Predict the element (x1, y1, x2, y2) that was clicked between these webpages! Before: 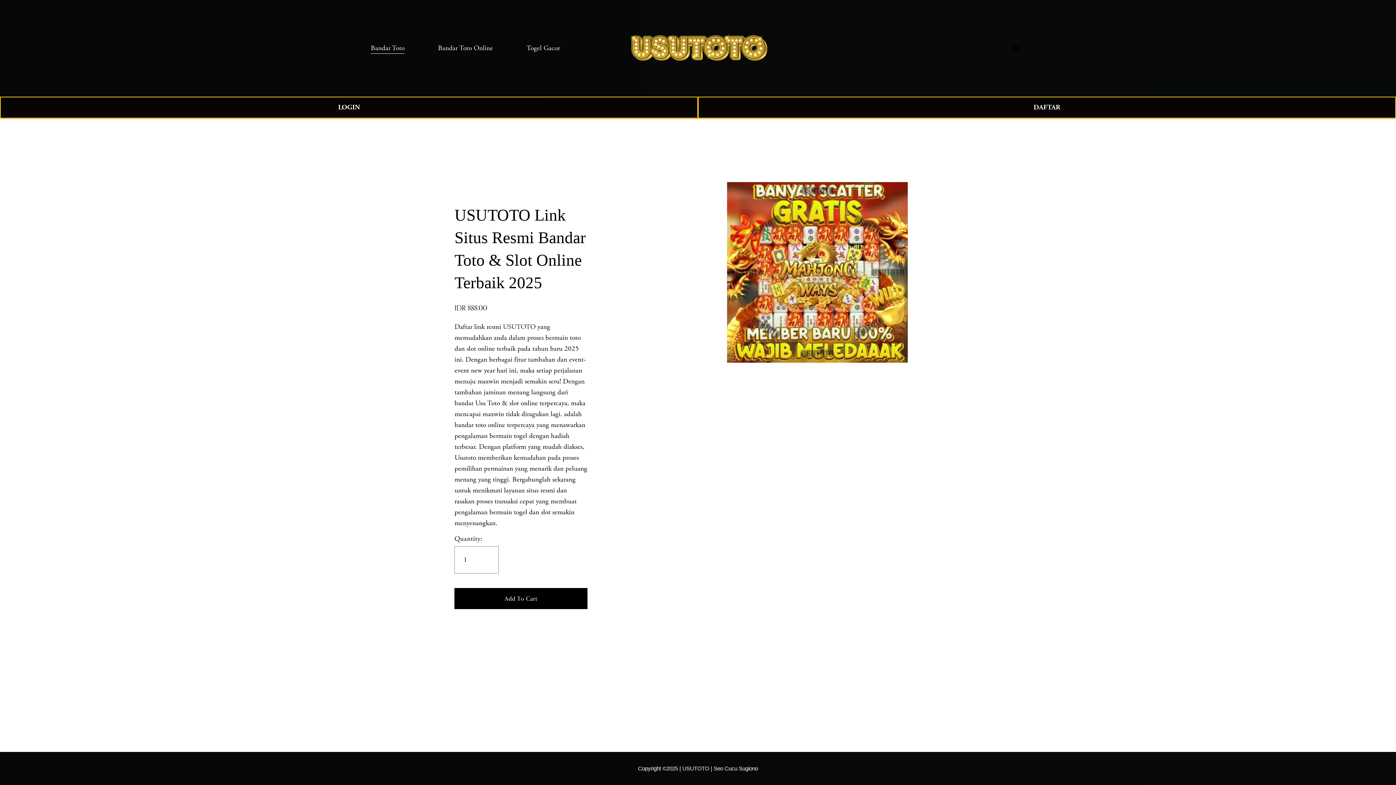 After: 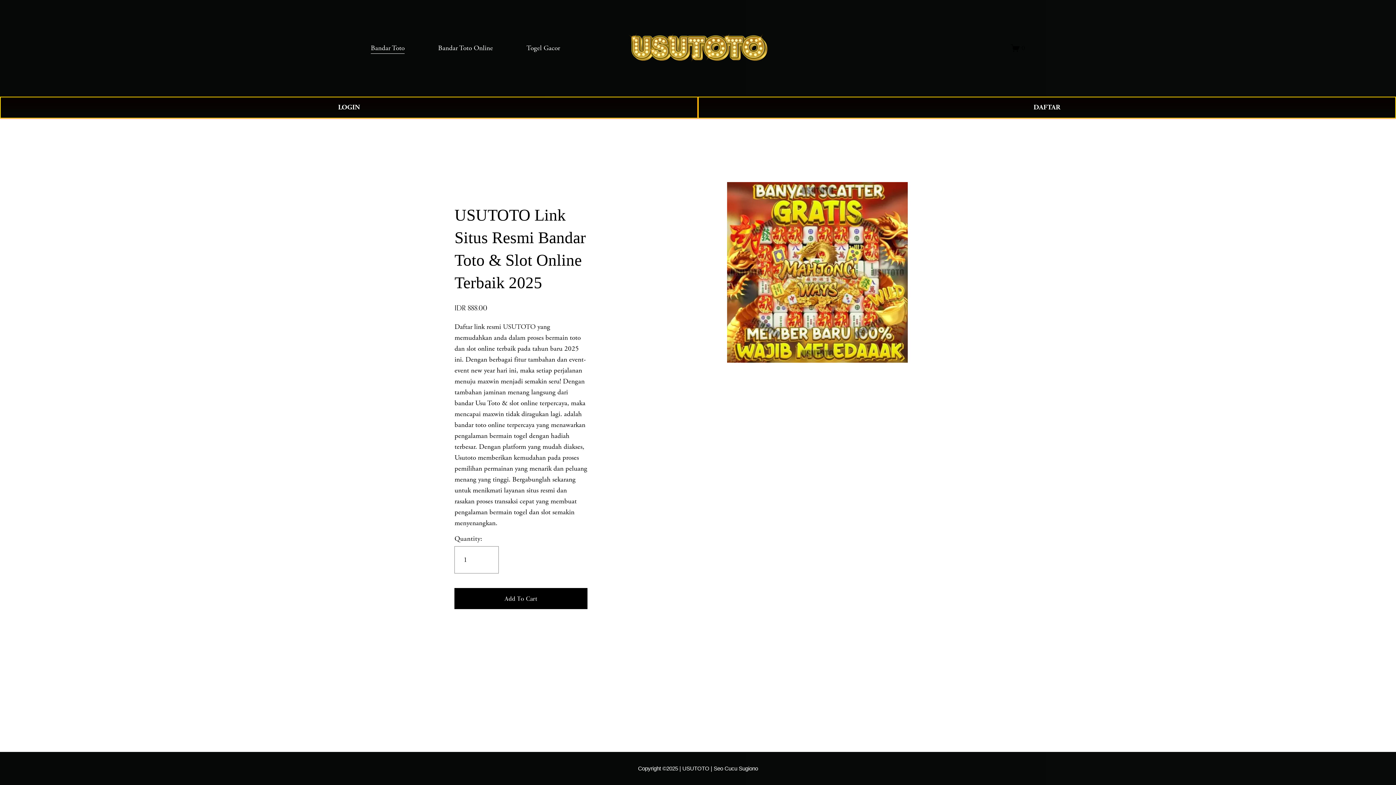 Action: bbox: (1011, 43, 1025, 52) label: 0